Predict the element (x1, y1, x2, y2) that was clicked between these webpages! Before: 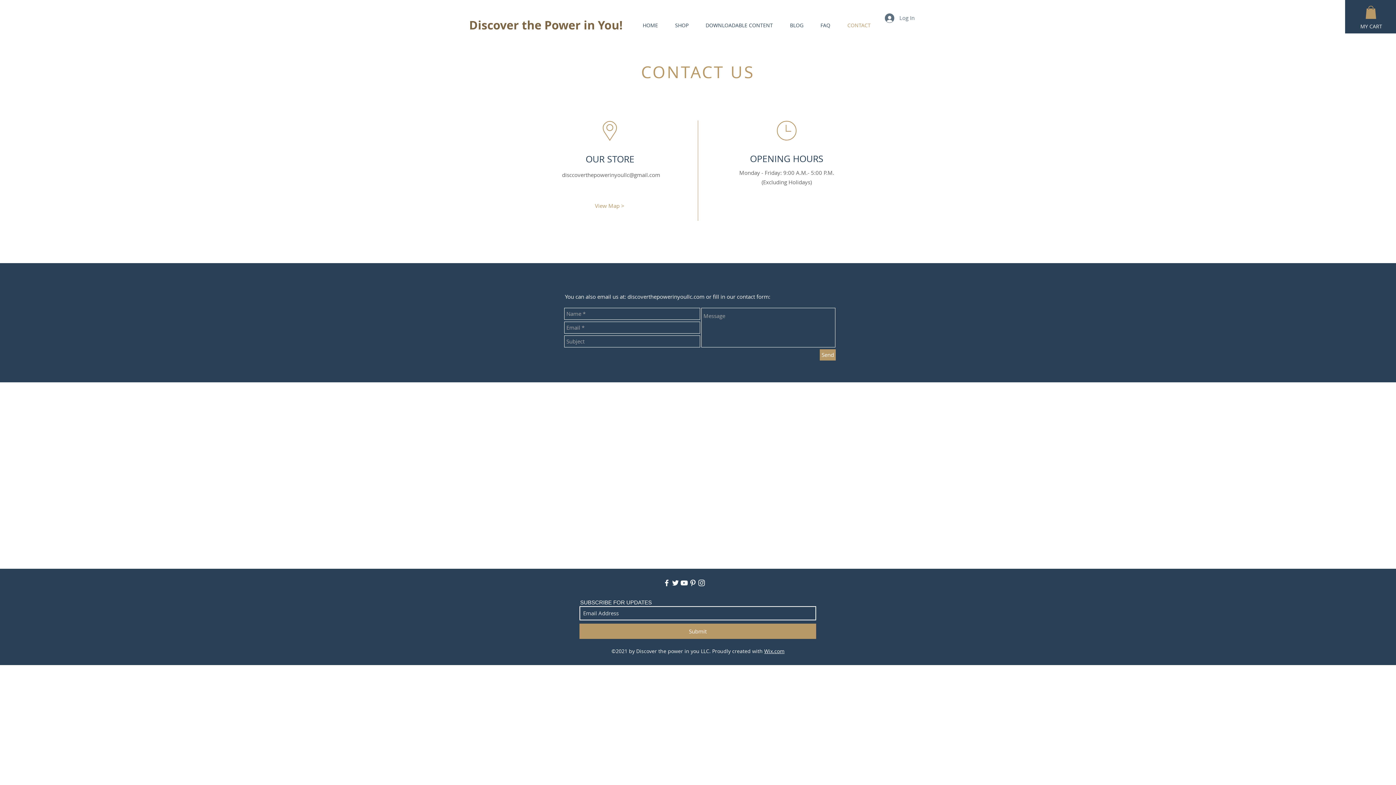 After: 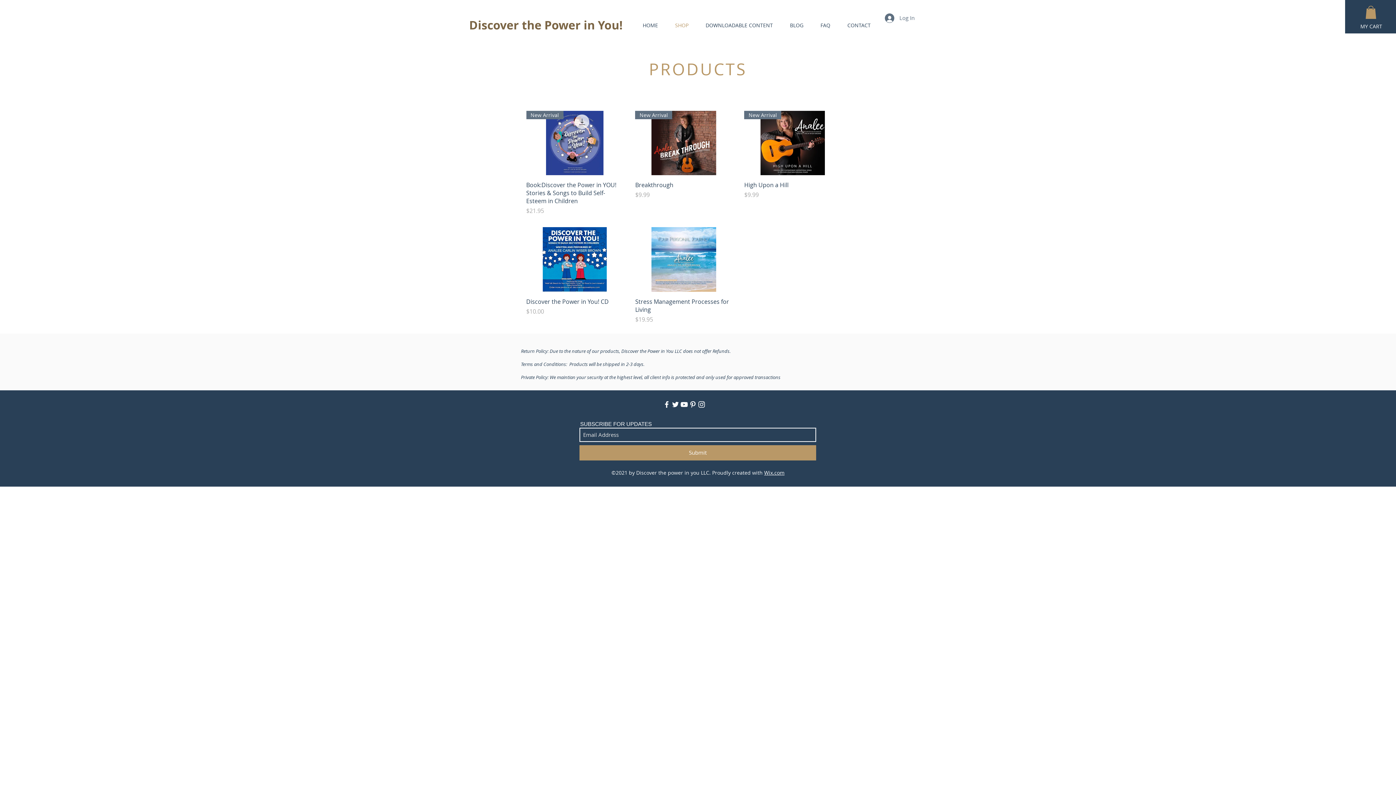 Action: label: SHOP bbox: (663, 20, 694, 29)